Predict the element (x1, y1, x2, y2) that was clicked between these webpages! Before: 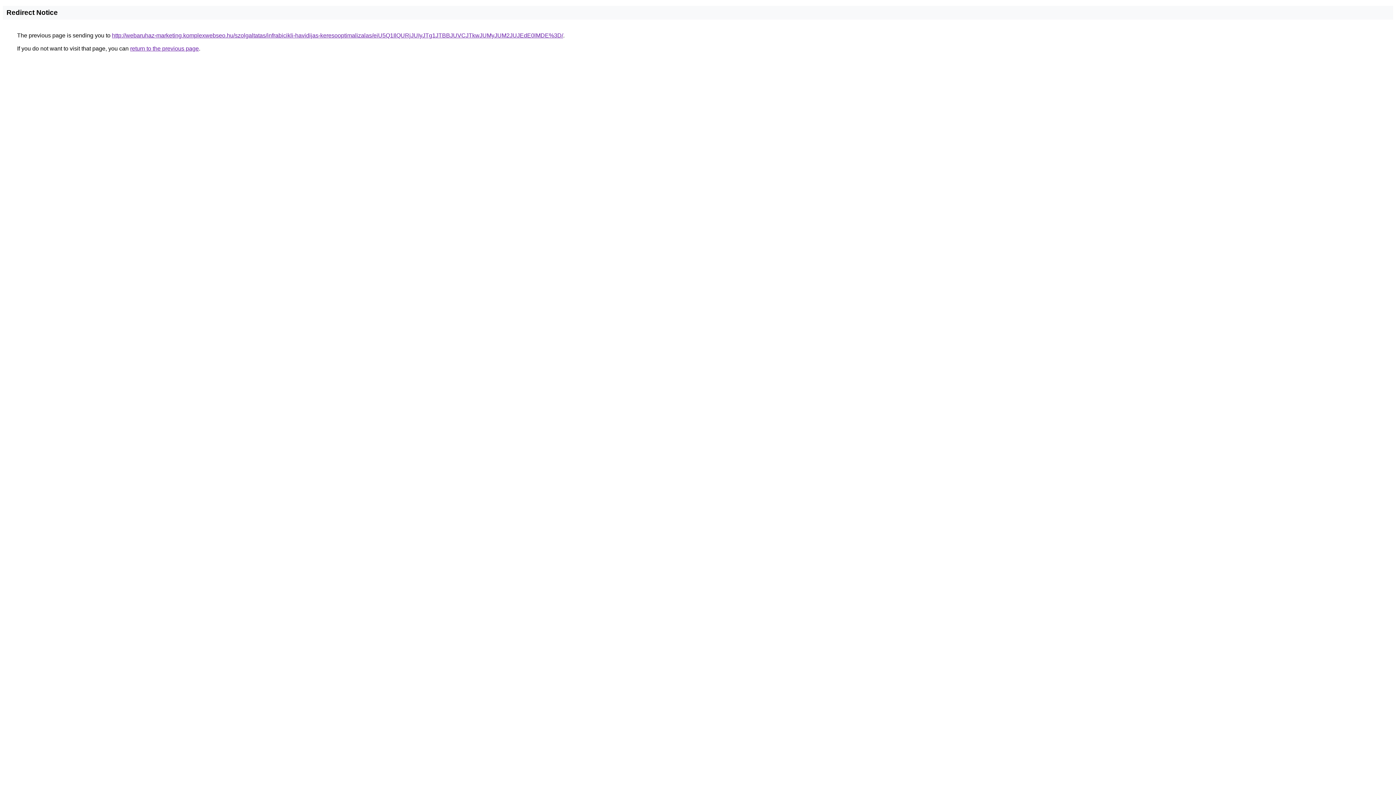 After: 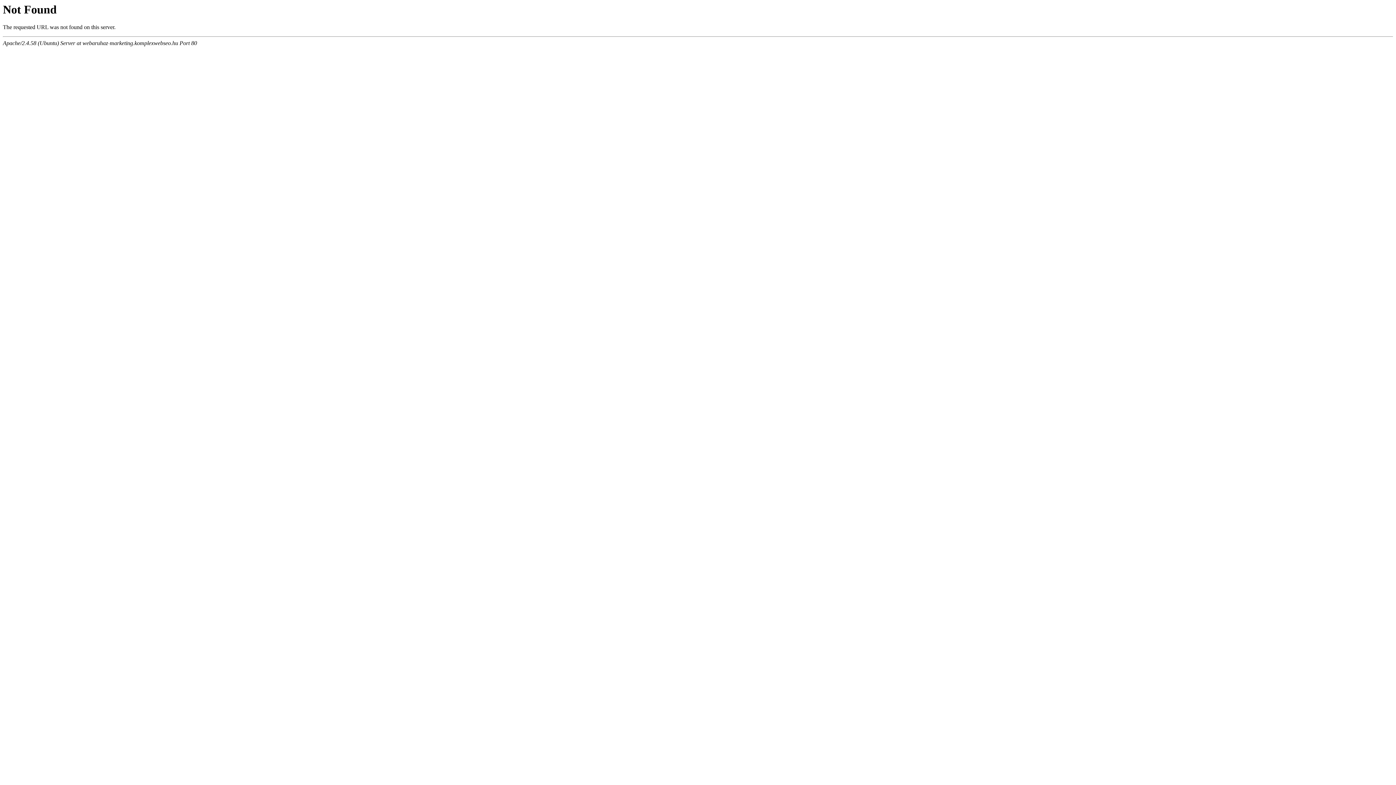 Action: bbox: (112, 32, 563, 38) label: http://webaruhaz-marketing.komplexwebseo.hu/szolgaltatas/infrabicikli-havidijas-keresooptimalizalas/eiU5Q1IlQURjJUIyJTg1JTBBJUVCJTkwJUMyJUM2JUJEdE0lMDE%3D/